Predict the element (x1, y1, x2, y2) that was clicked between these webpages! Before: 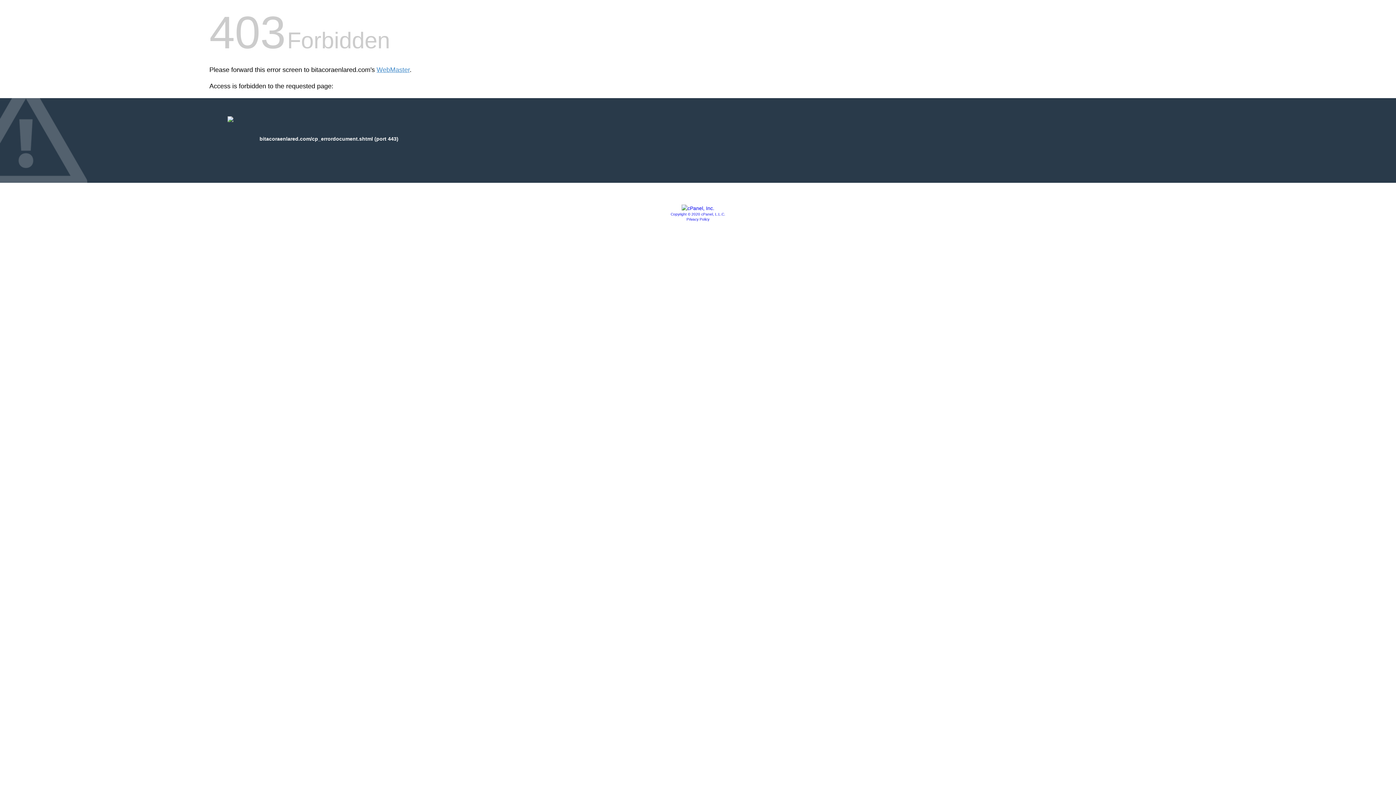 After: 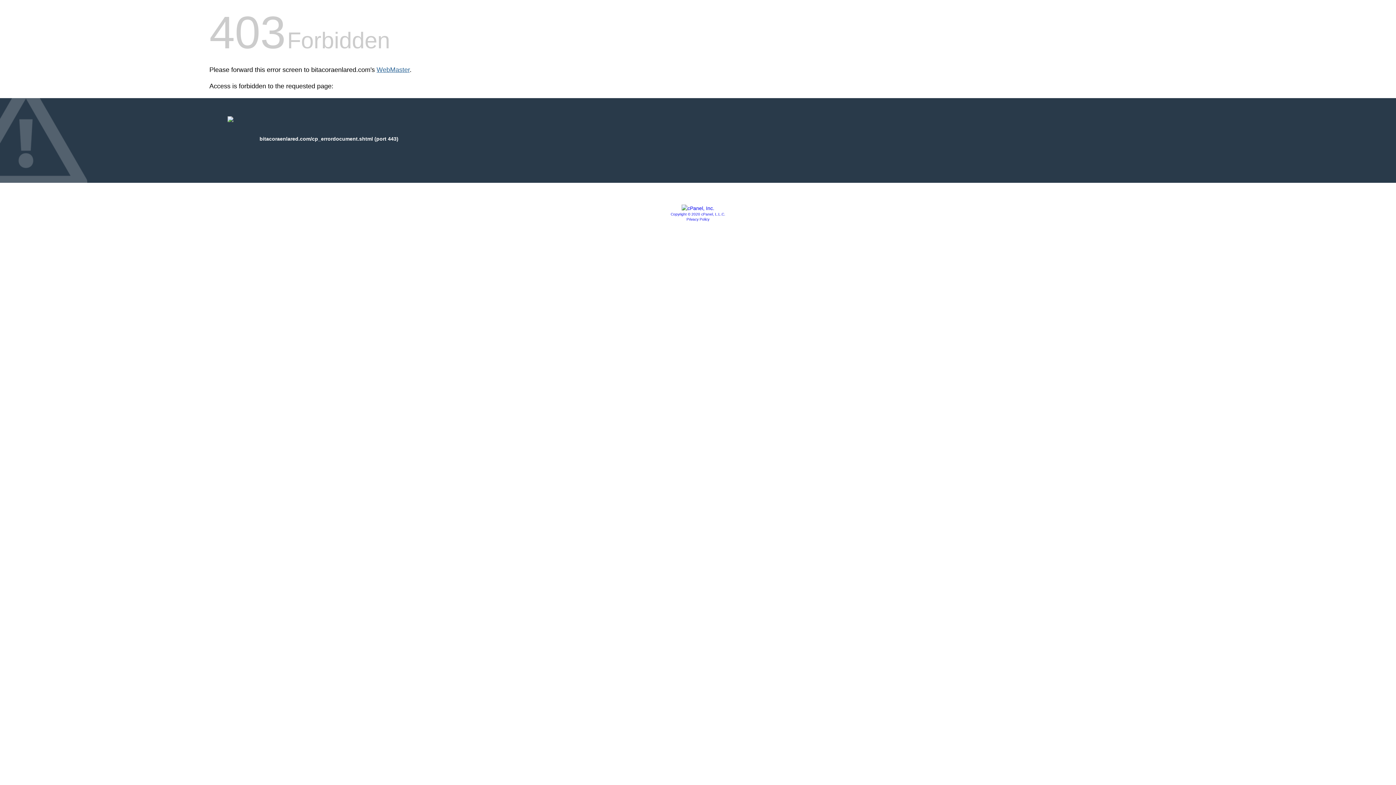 Action: bbox: (376, 66, 409, 73) label: WebMaster